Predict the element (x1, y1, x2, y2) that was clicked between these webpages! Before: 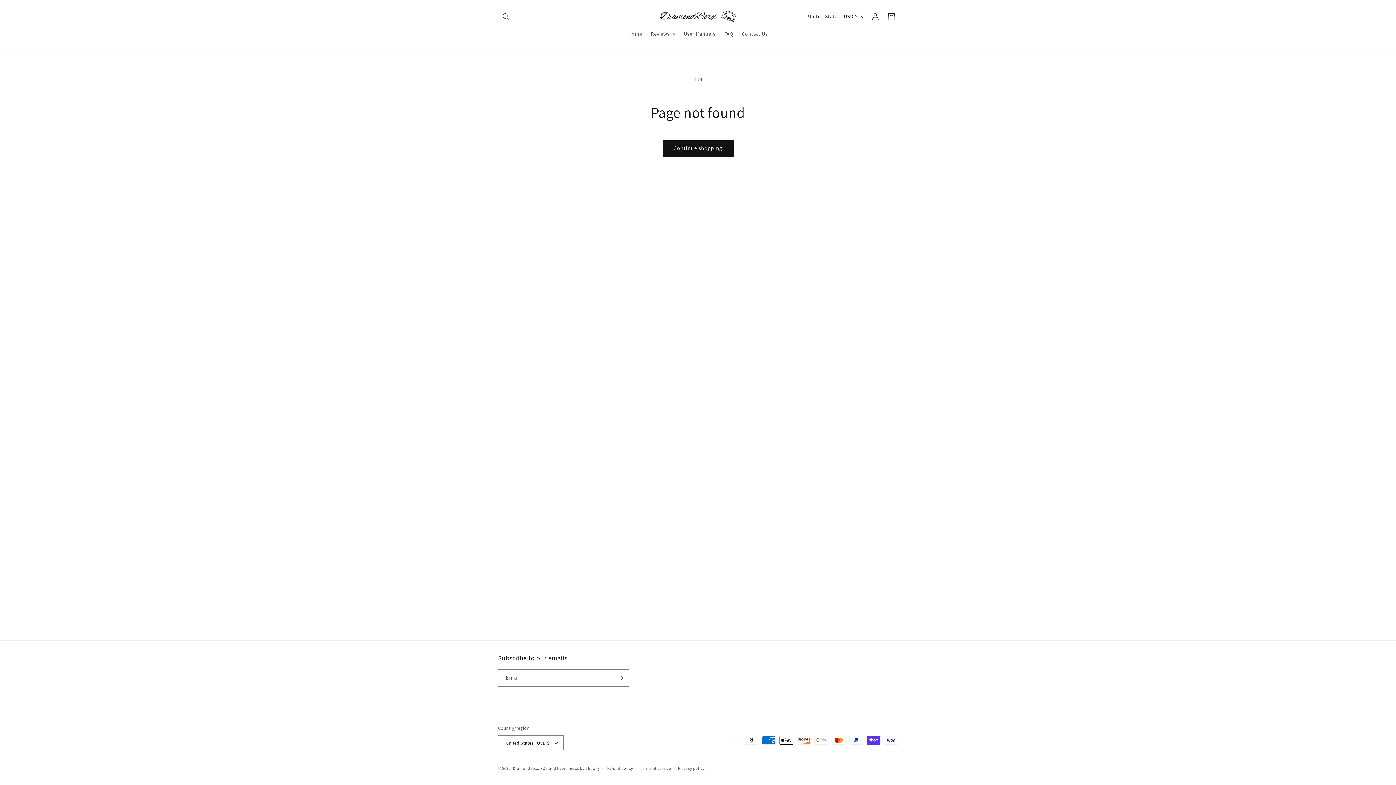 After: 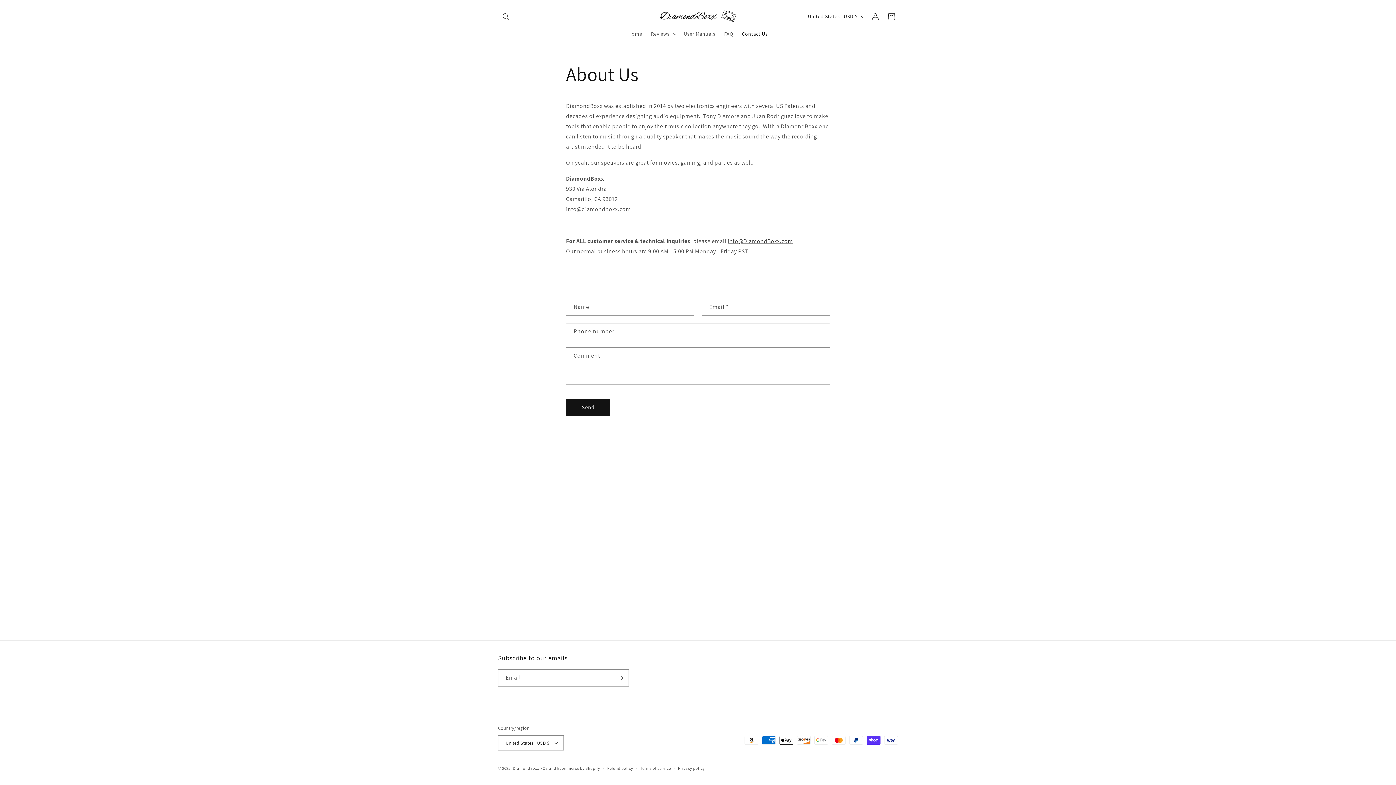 Action: label: Contact Us bbox: (737, 26, 772, 41)